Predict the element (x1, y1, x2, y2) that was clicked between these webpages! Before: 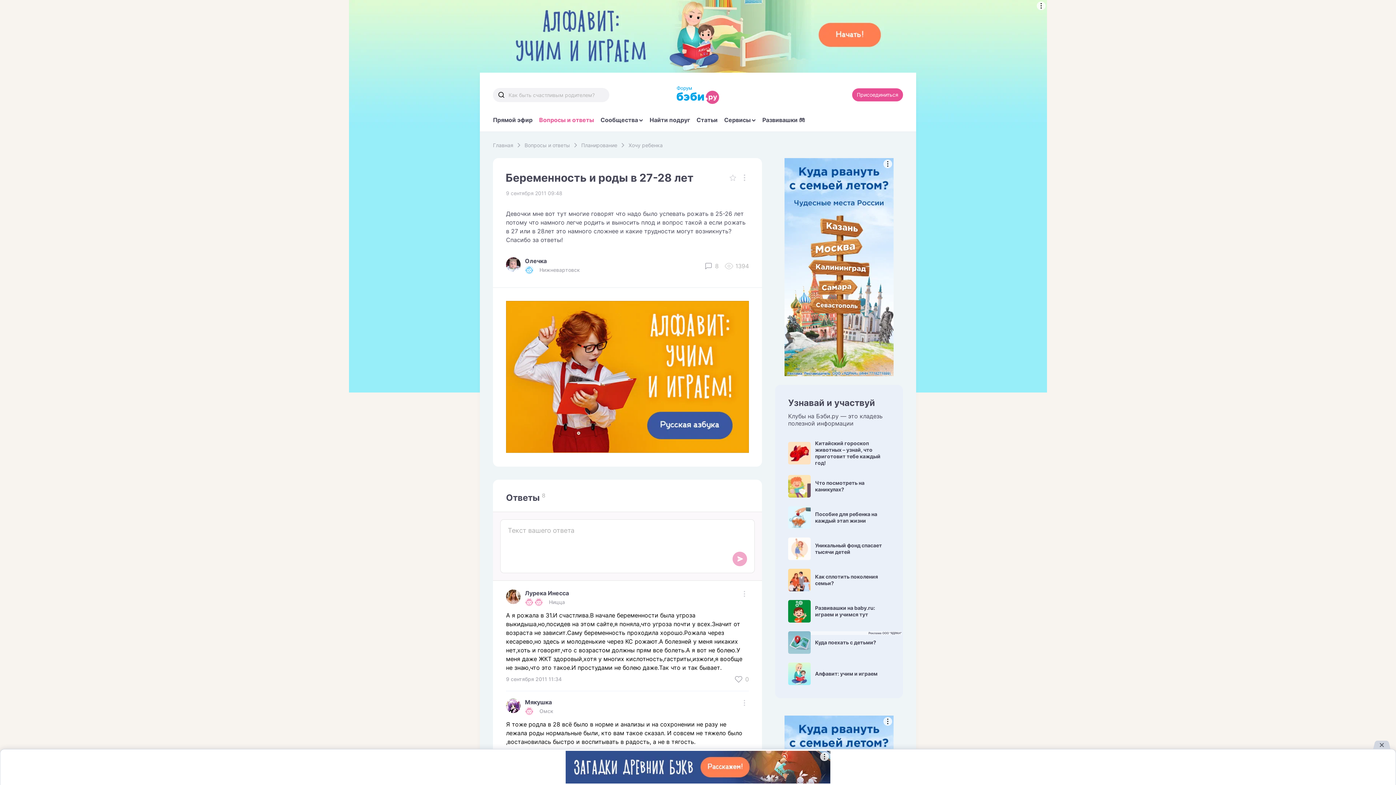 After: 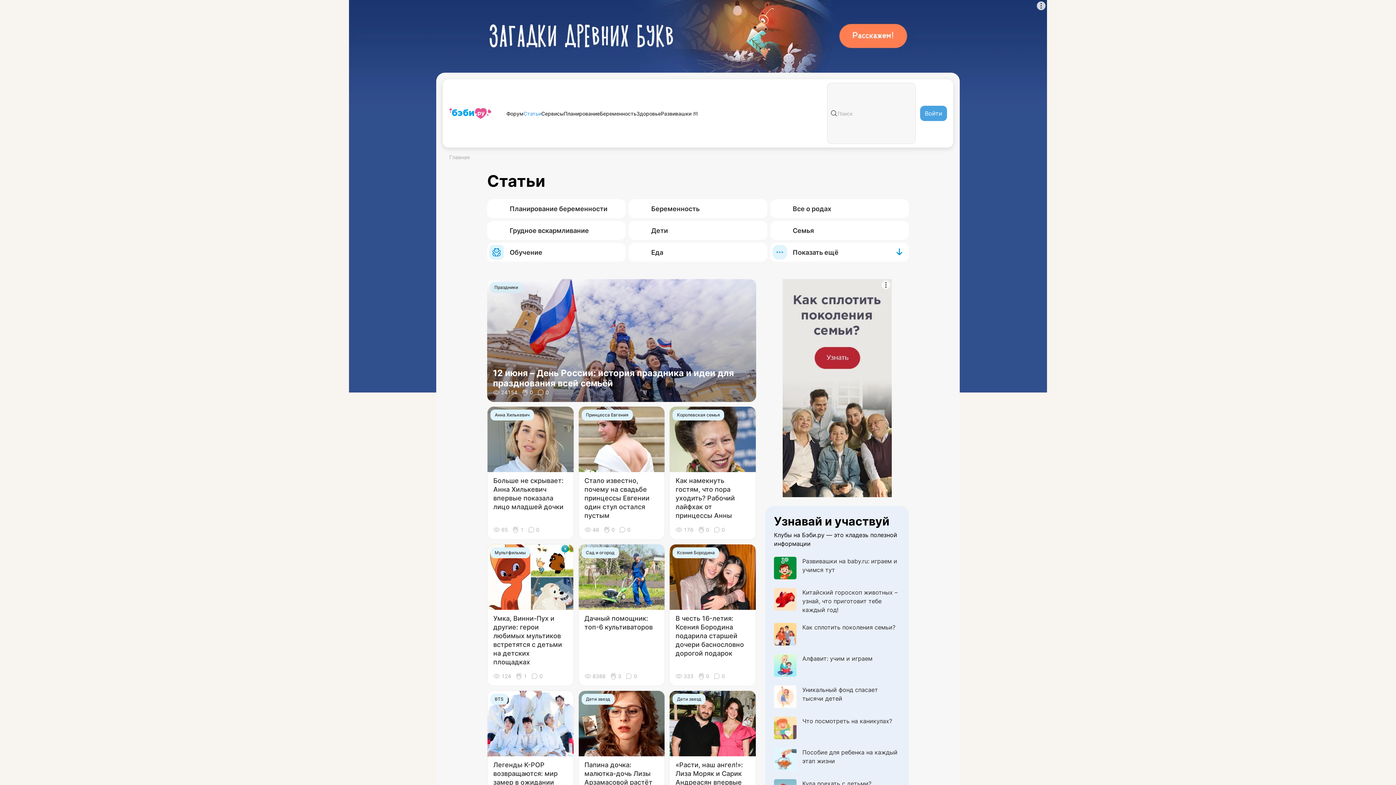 Action: bbox: (696, 116, 717, 131) label: Статьи